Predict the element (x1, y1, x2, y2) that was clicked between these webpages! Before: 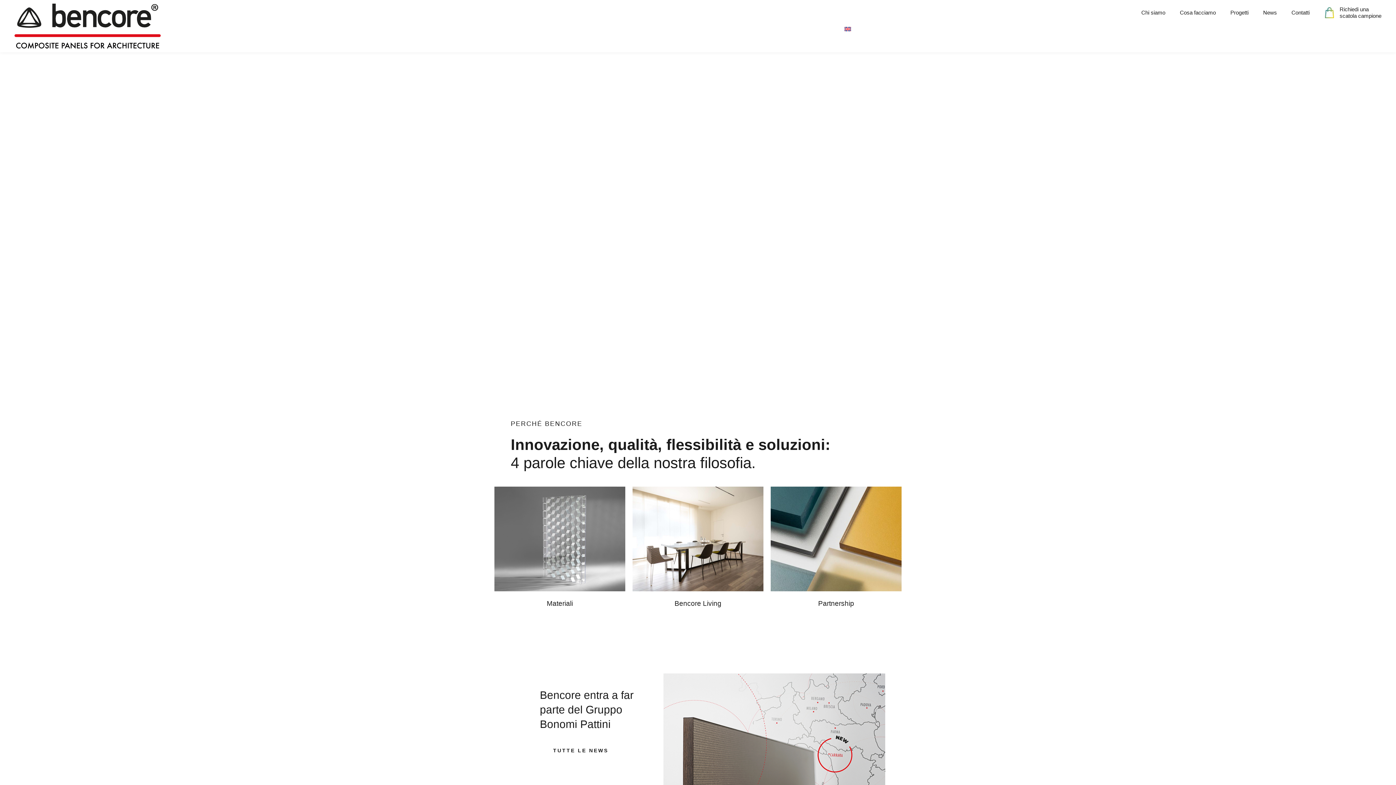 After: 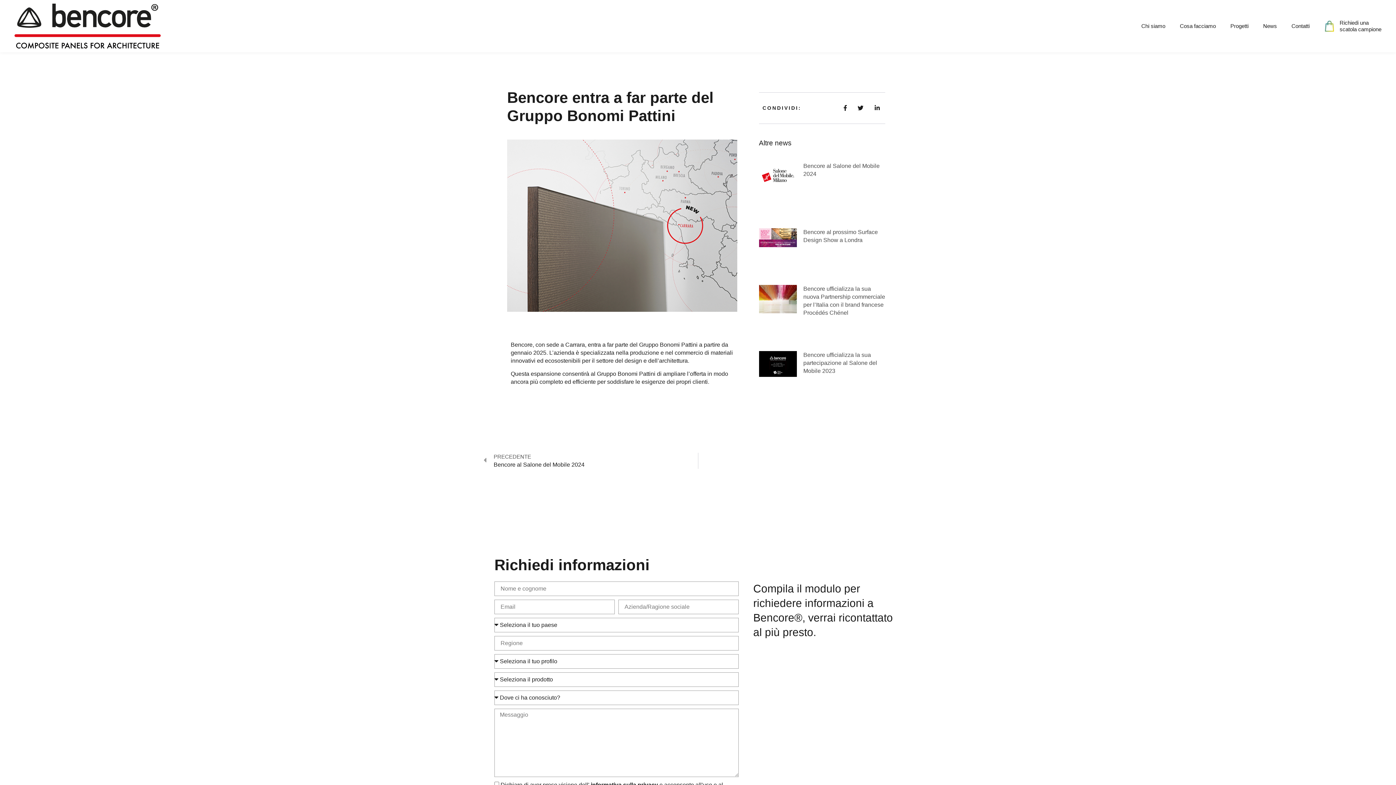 Action: bbox: (540, 689, 633, 730) label: Bencore entra a far parte del Gruppo Bonomi Pattini